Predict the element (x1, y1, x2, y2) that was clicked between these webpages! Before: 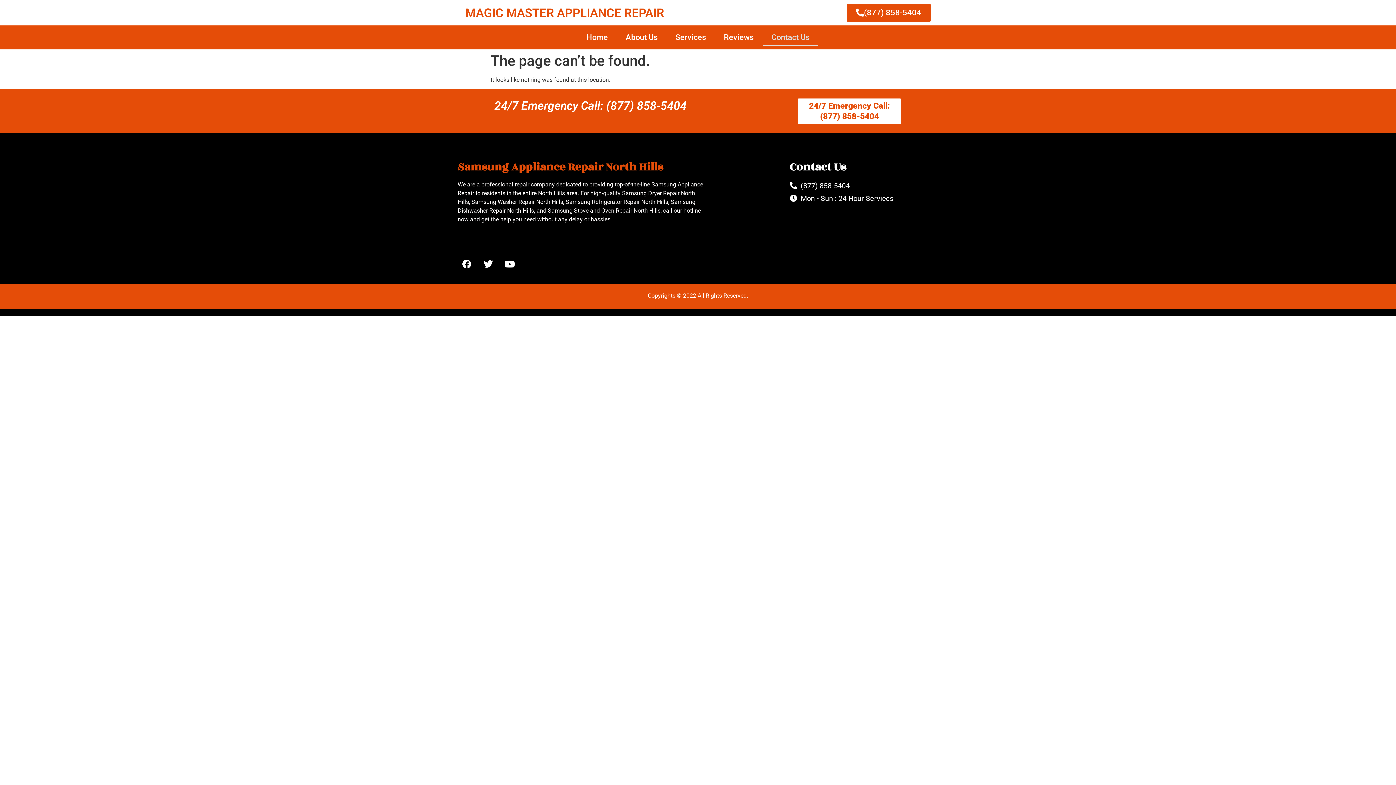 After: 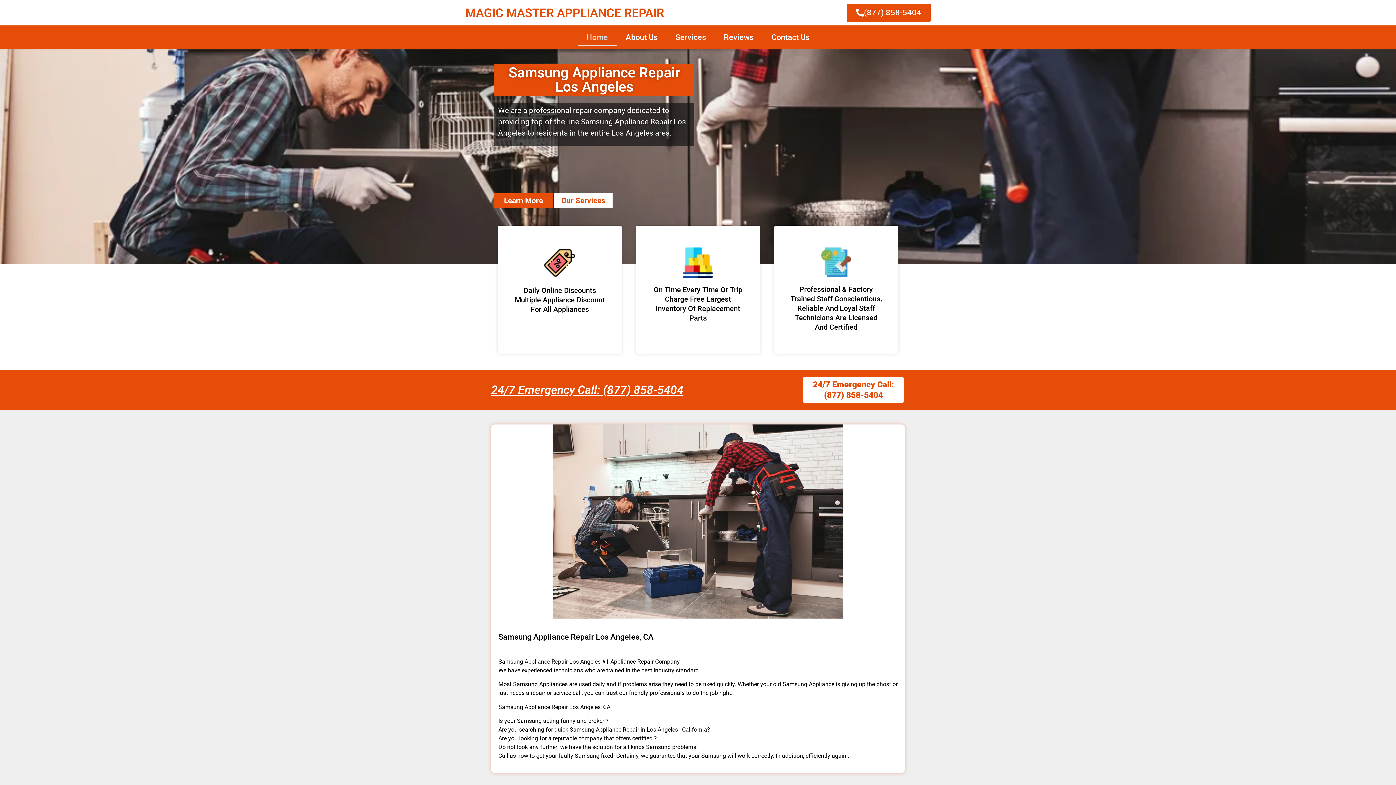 Action: bbox: (465, 5, 664, 19) label: MAGIC MASTER APPLIANCE REPAIR